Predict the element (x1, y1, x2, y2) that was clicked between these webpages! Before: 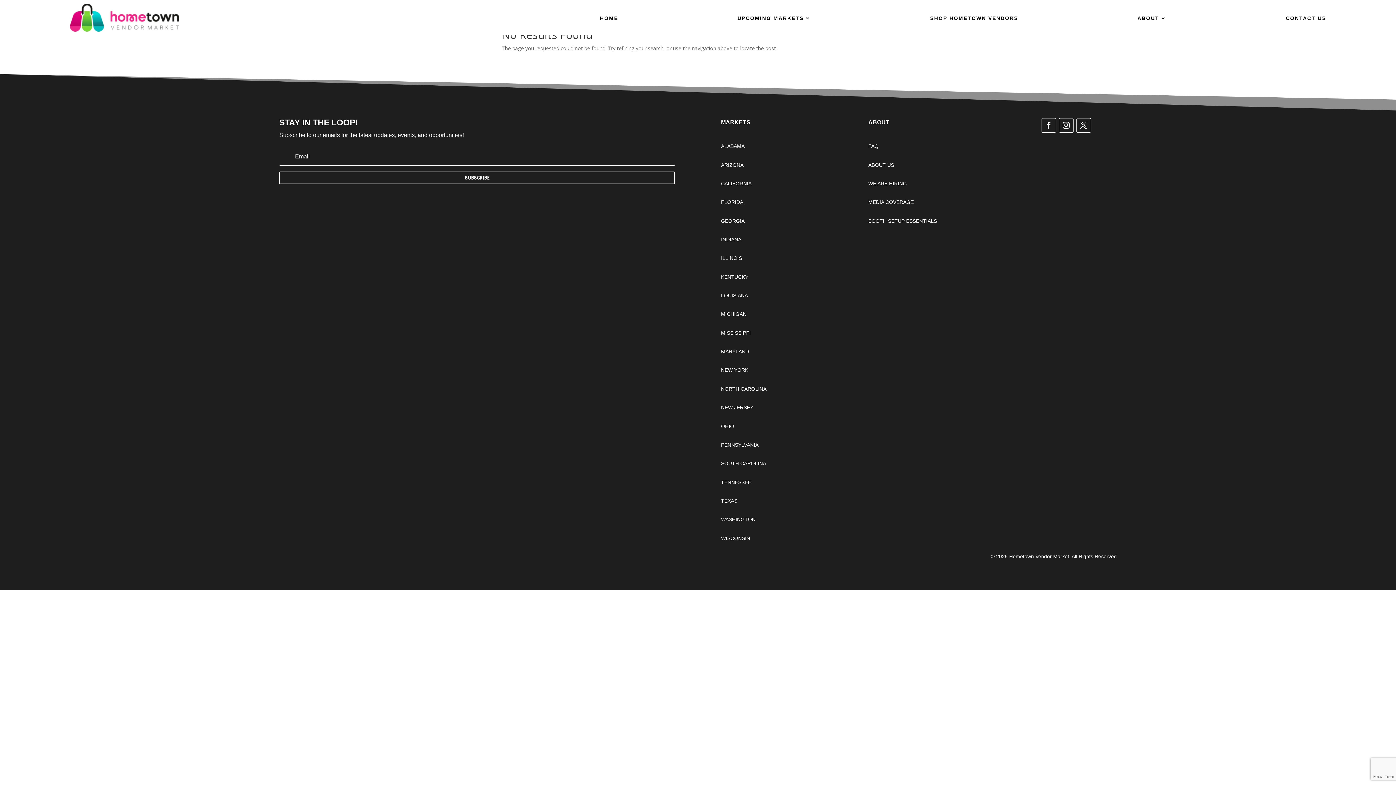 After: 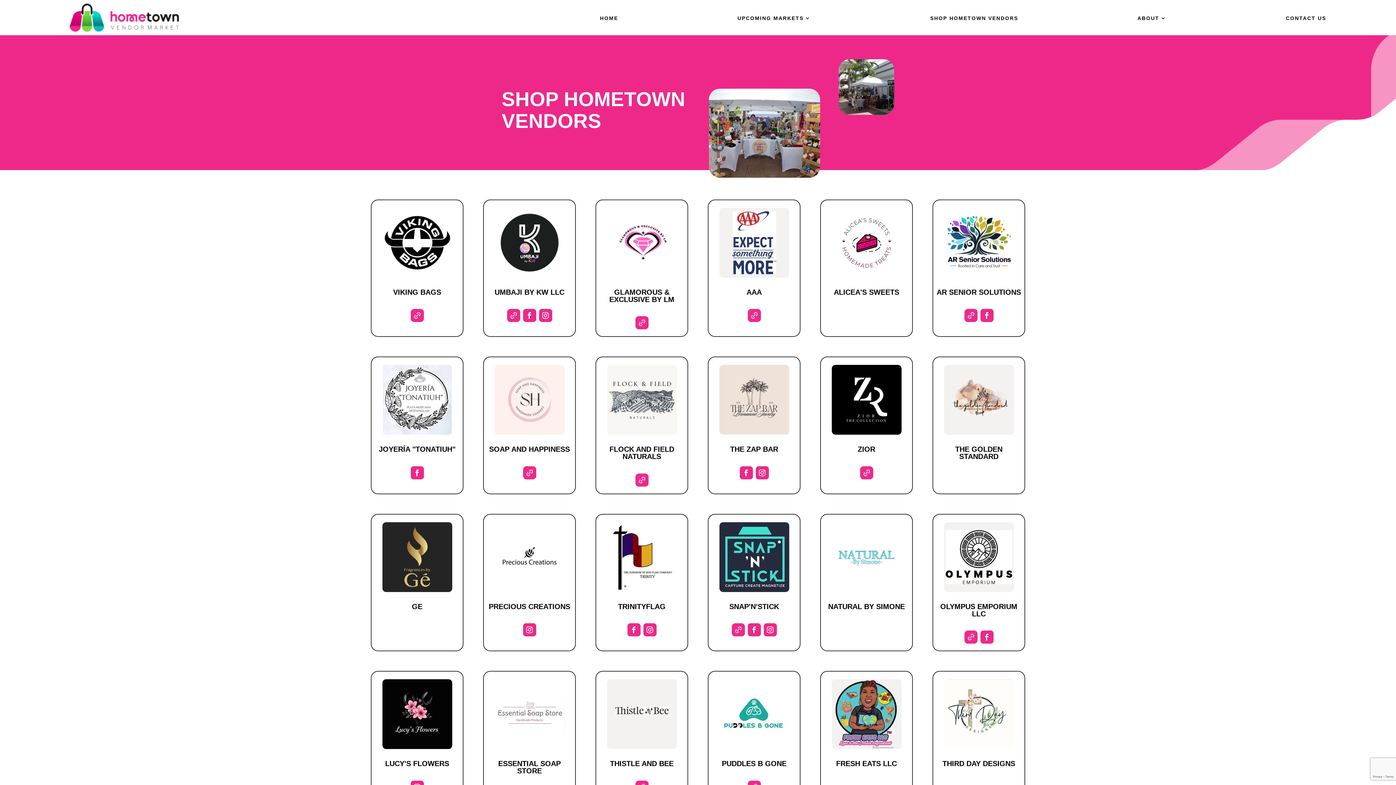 Action: bbox: (930, 15, 1018, 23) label: SHOP HOMETOWN VENDORS